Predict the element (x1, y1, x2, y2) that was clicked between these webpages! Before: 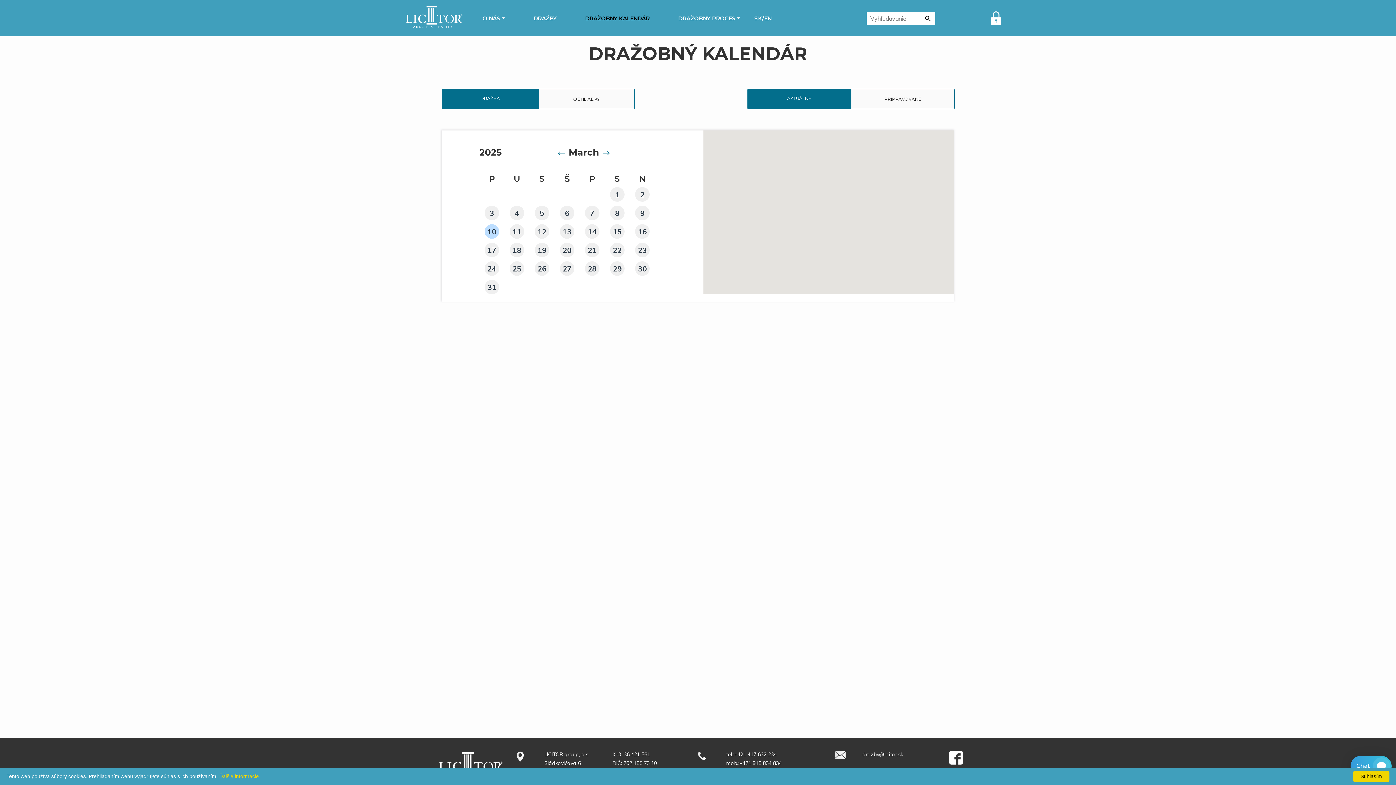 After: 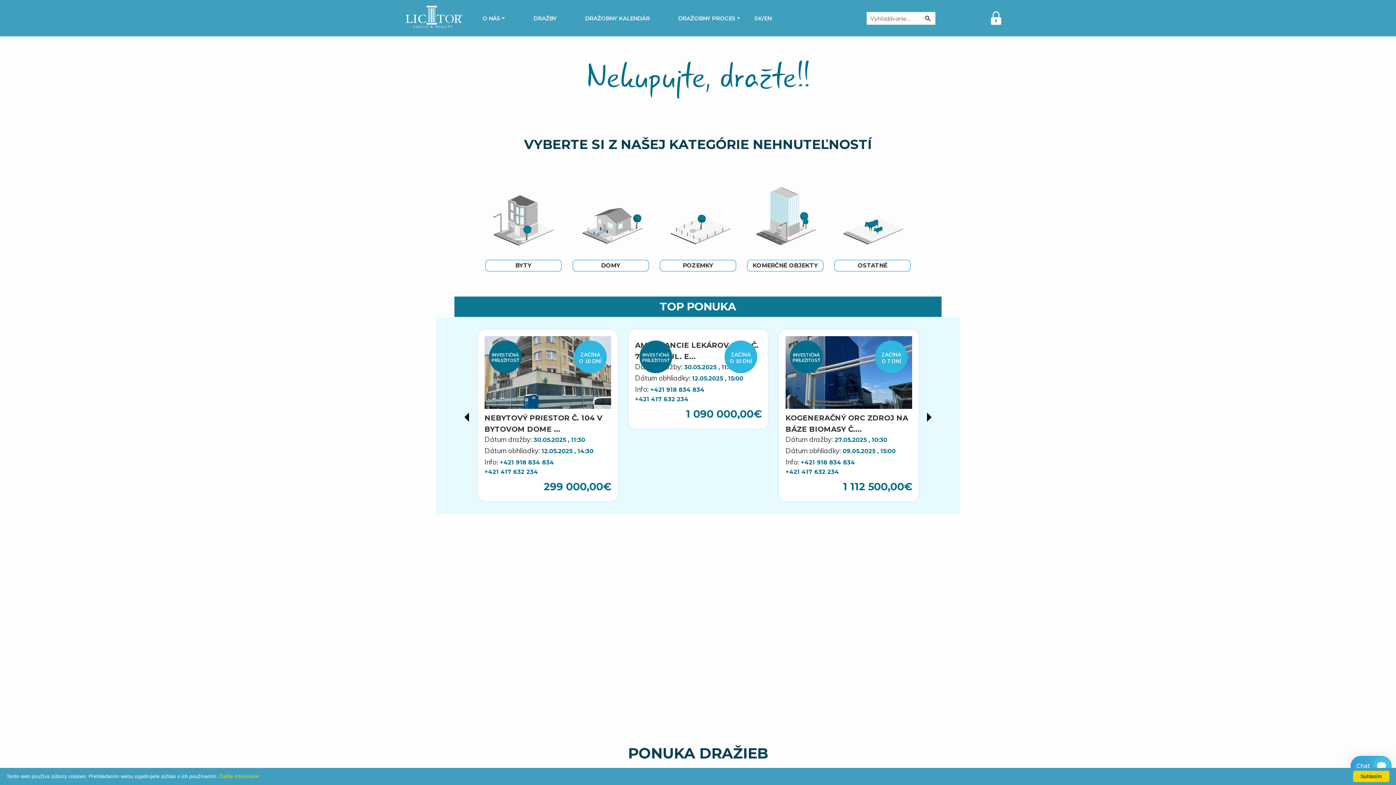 Action: bbox: (405, 5, 462, 38)